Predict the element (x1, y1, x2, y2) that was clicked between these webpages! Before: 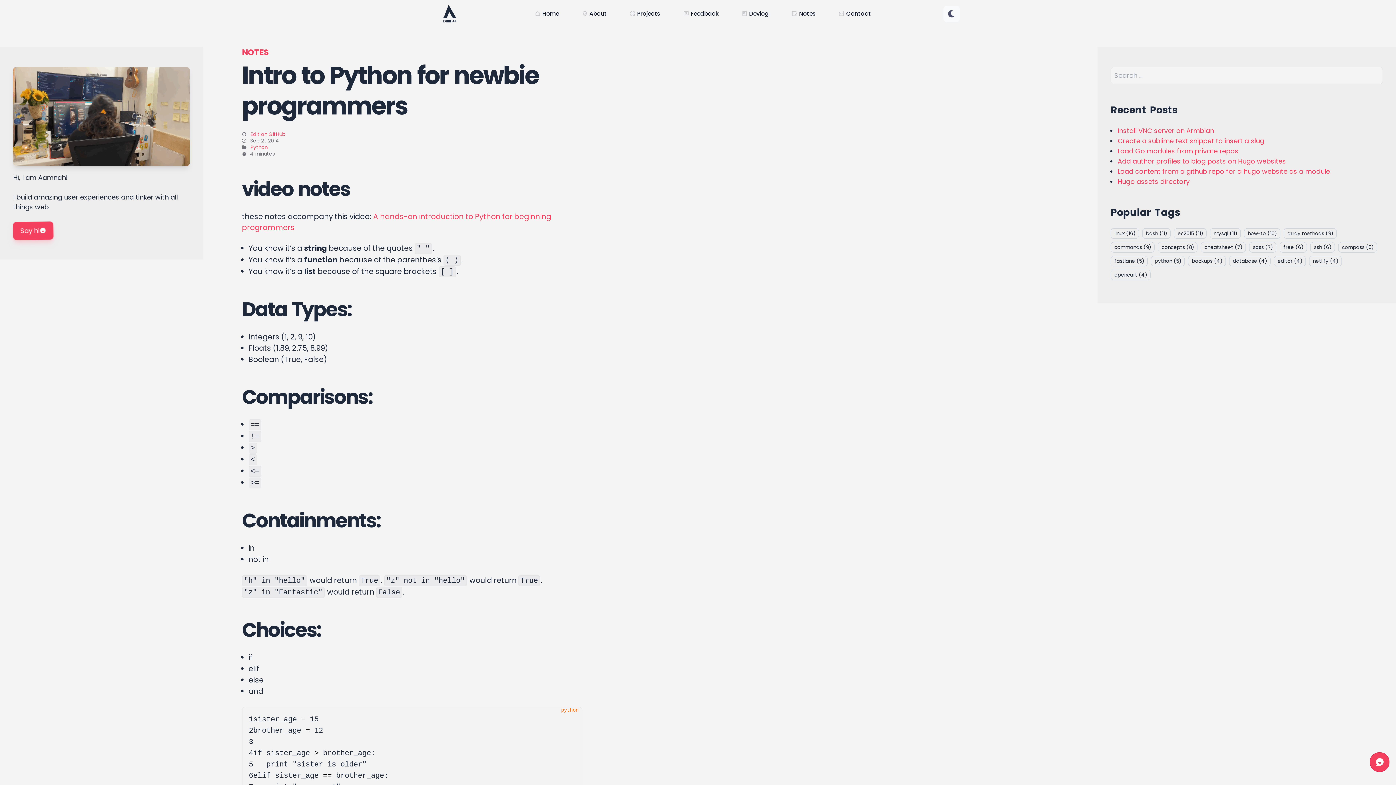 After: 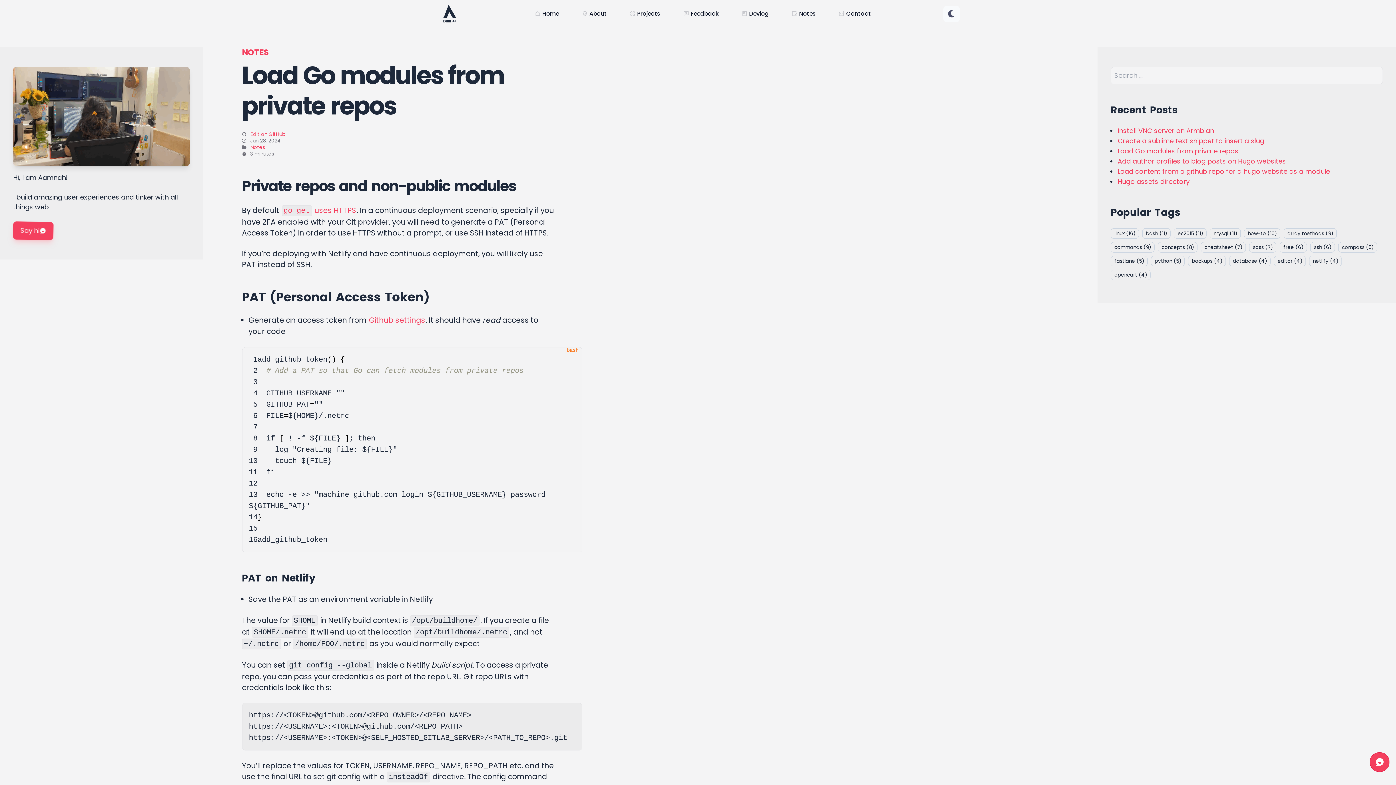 Action: label: Load Go modules from private repos bbox: (1117, 146, 1239, 156)